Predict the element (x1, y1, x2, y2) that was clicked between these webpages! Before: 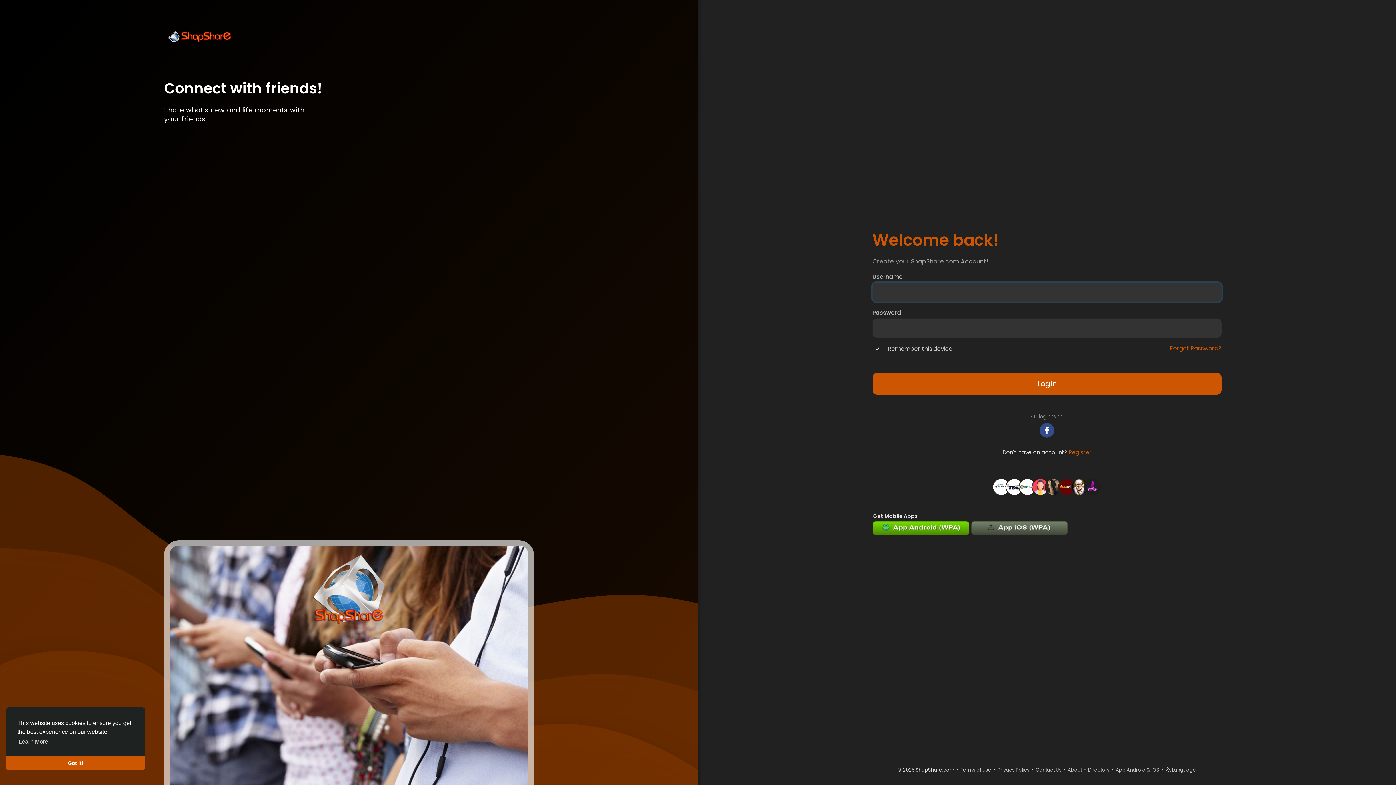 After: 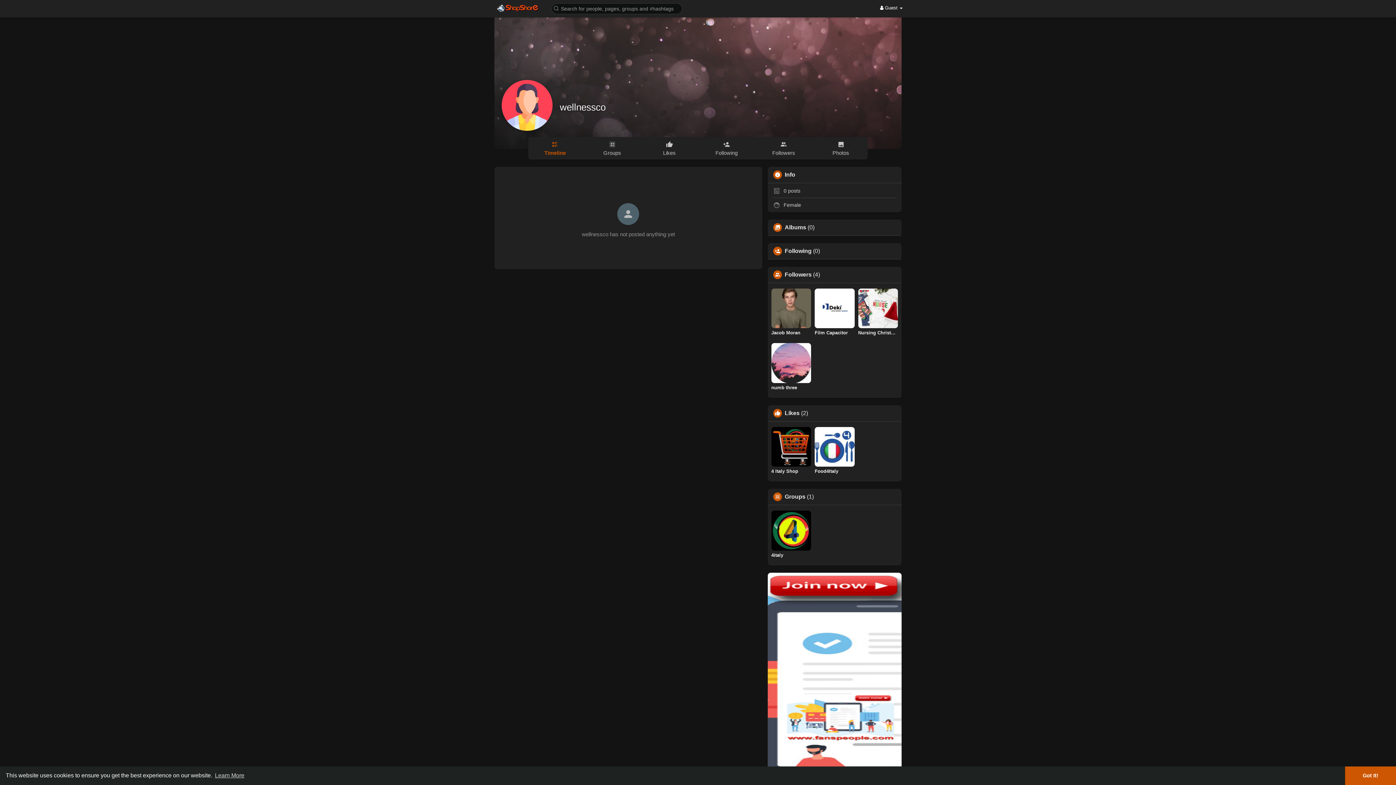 Action: bbox: (1032, 480, 1048, 487)